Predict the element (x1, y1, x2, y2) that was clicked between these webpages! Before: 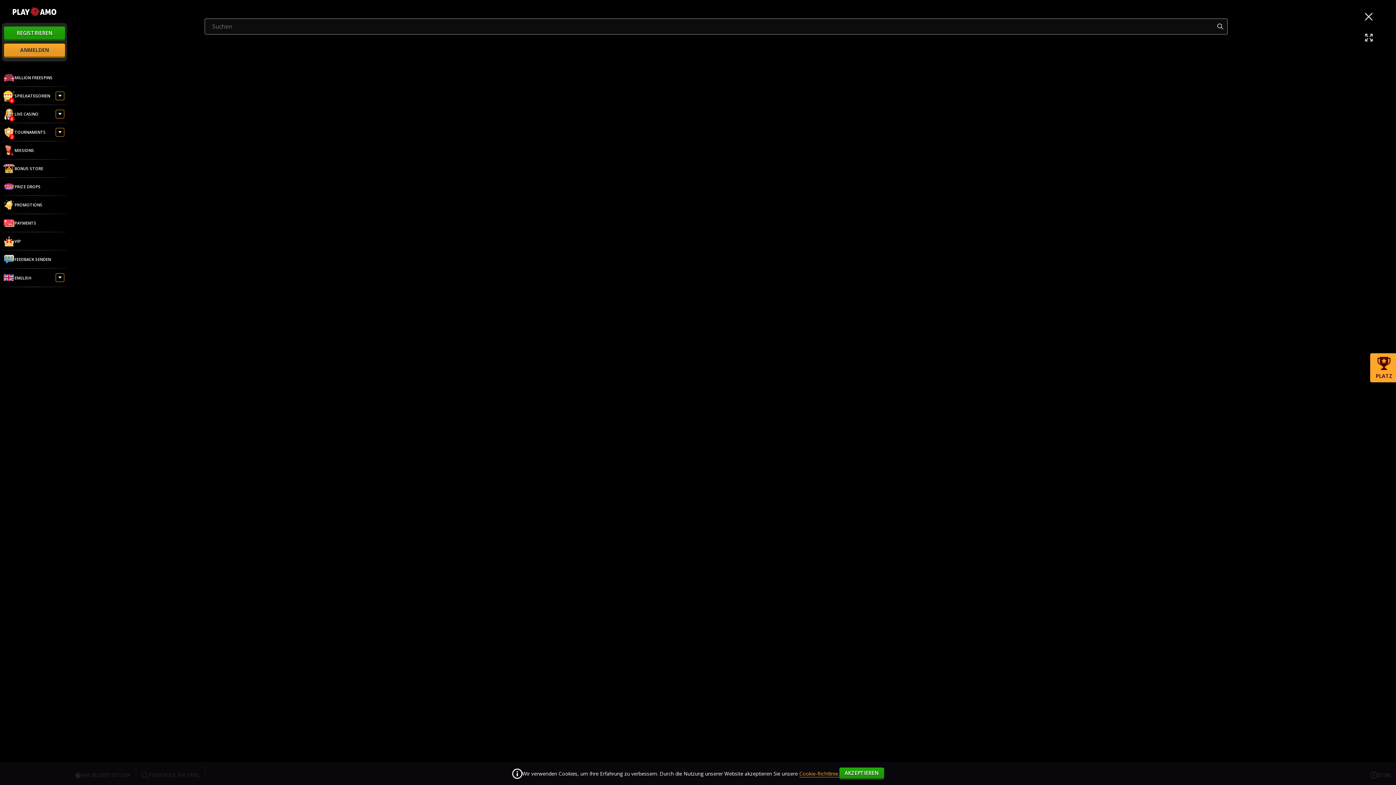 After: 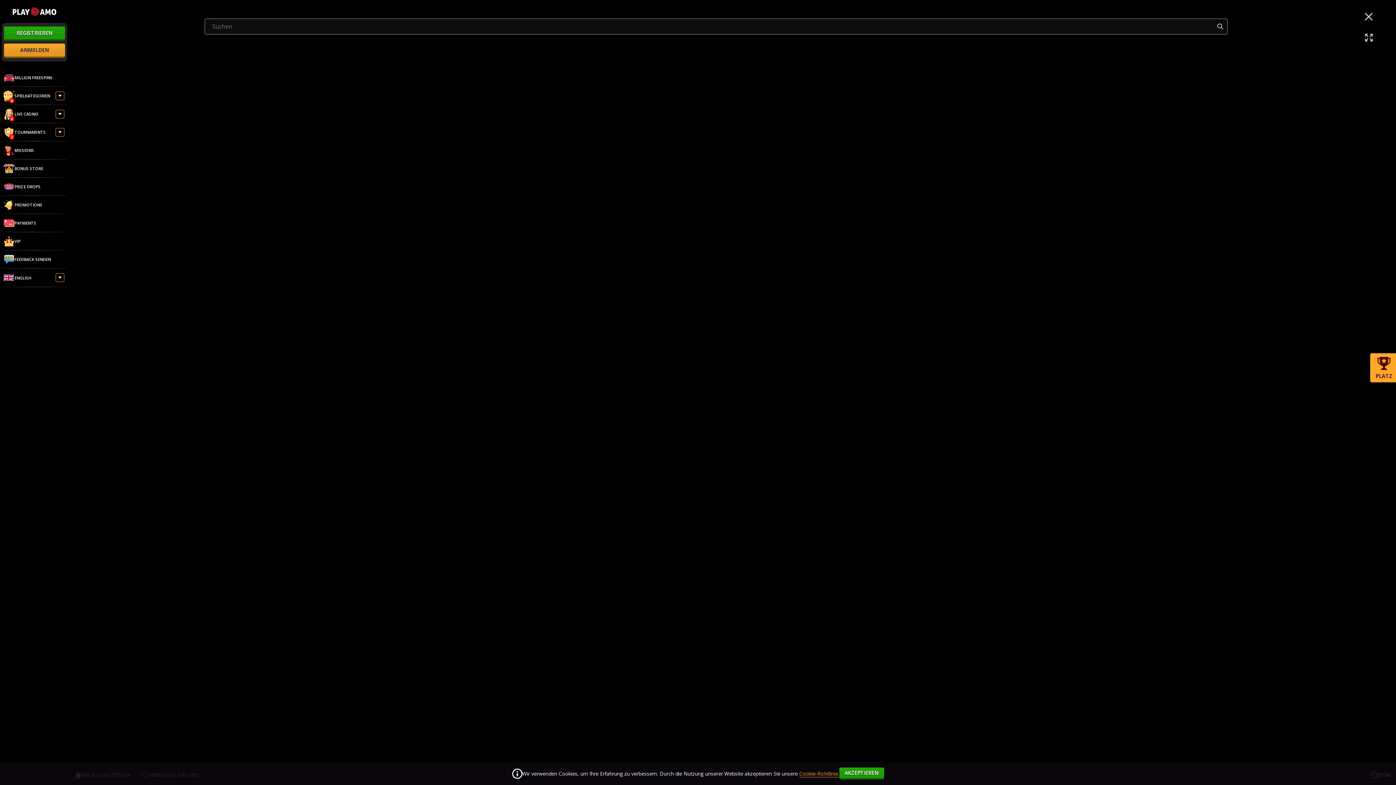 Action: bbox: (1360, 28, 1378, 46)